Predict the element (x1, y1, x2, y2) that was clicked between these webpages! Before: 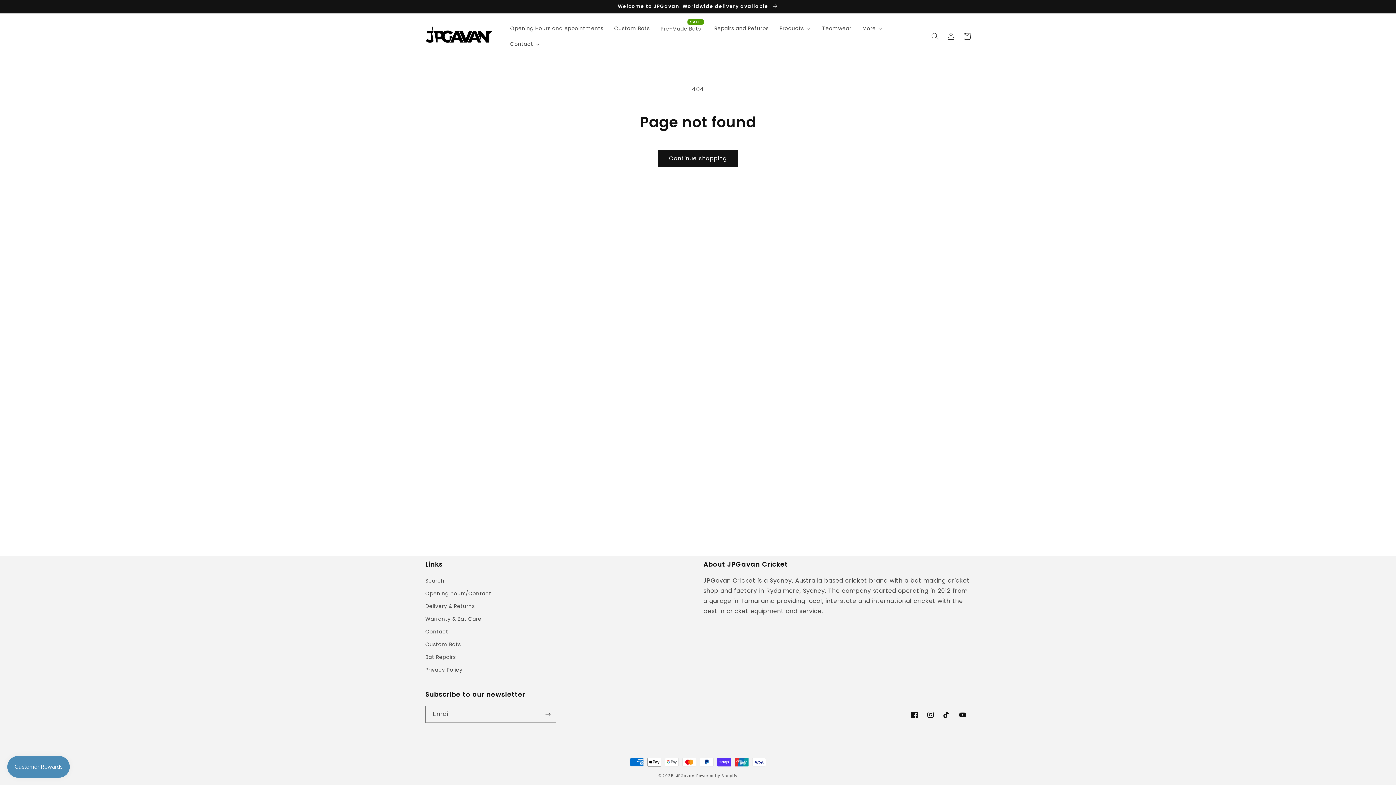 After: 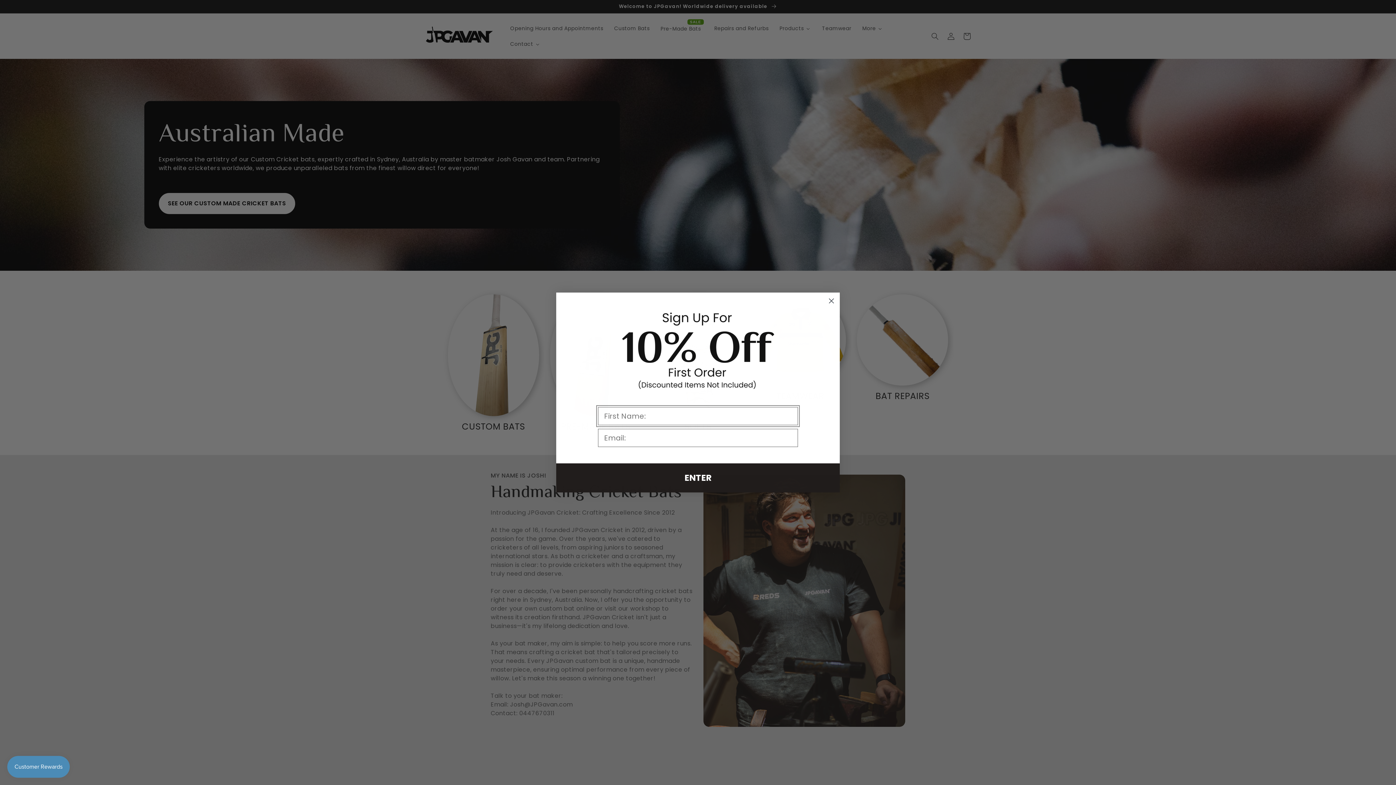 Action: label: JPGavan bbox: (676, 773, 694, 778)